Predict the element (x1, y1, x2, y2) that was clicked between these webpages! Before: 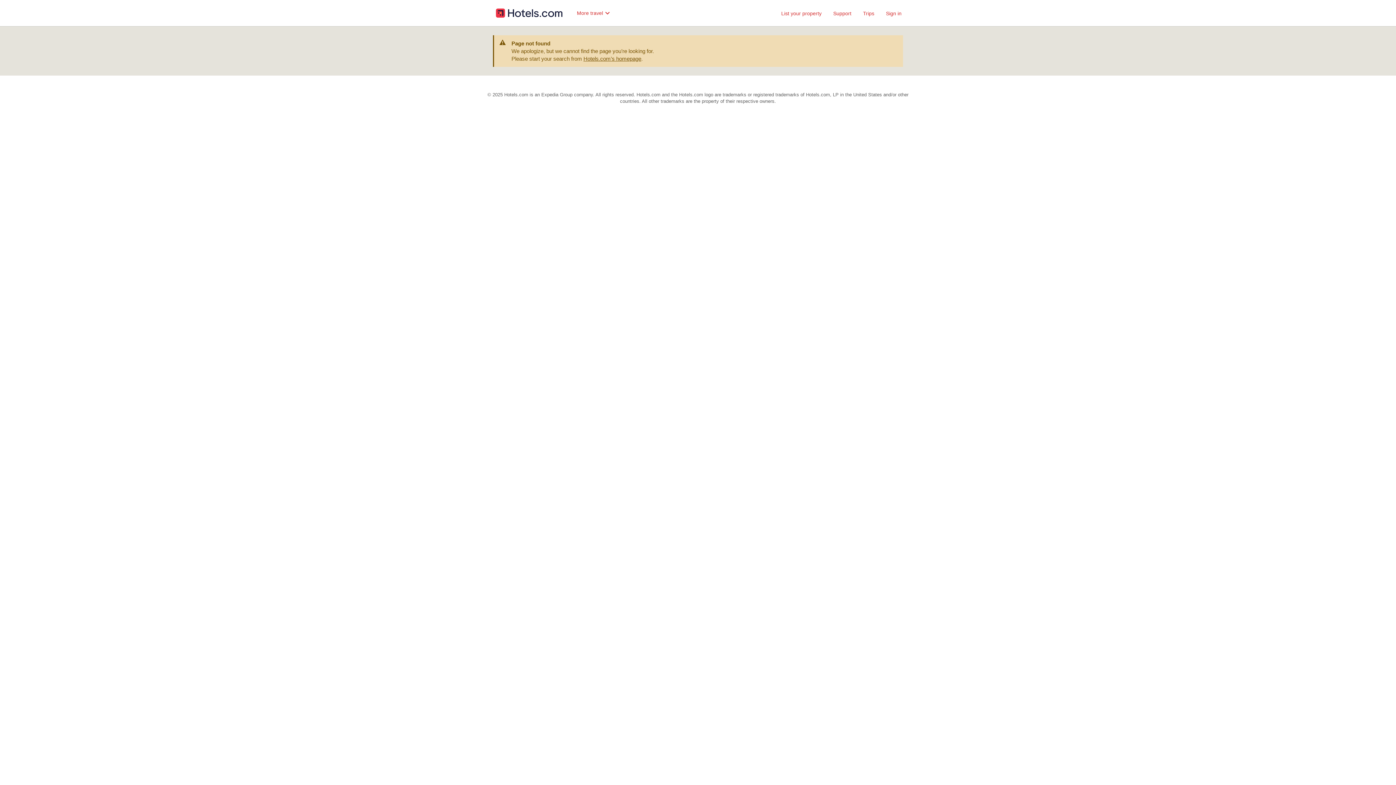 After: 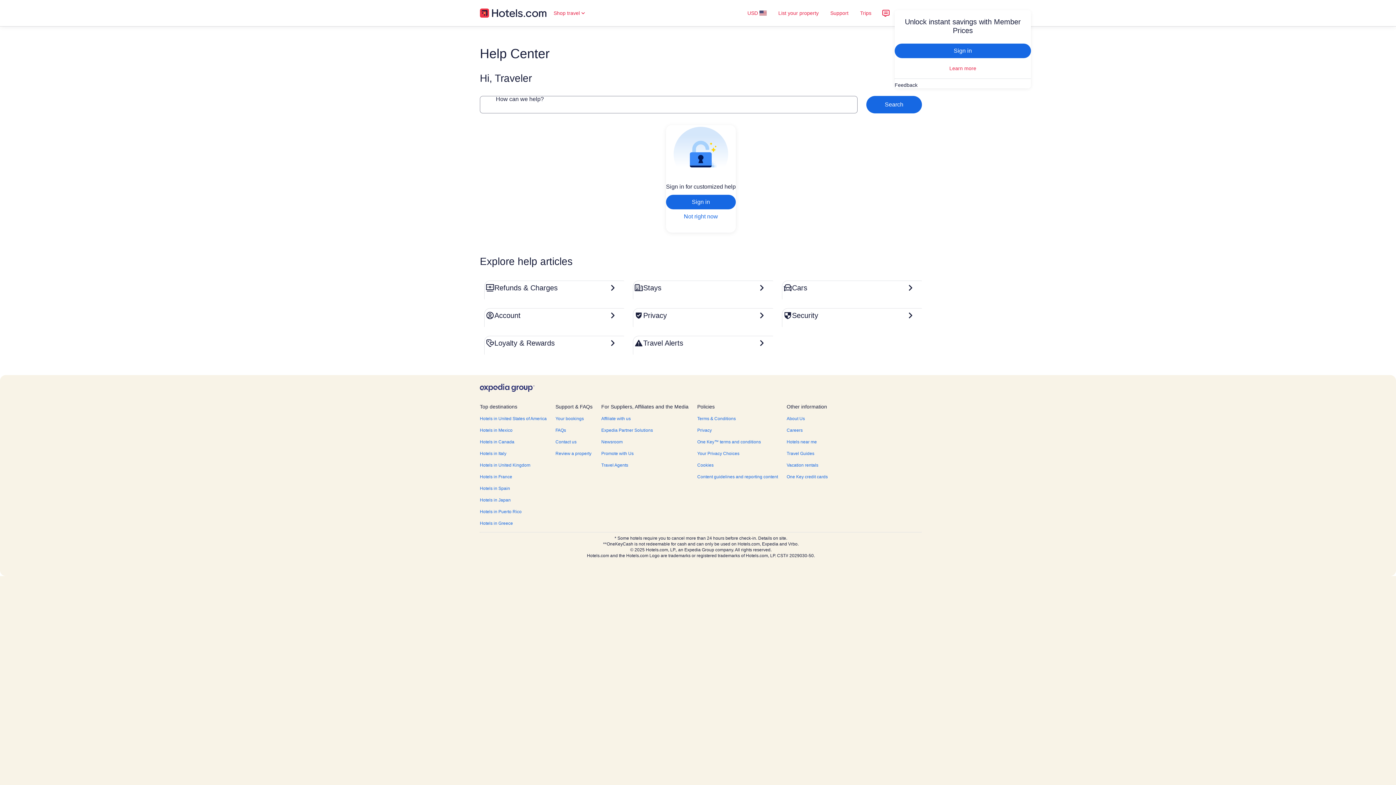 Action: bbox: (826, 5, 856, 21) label: Support